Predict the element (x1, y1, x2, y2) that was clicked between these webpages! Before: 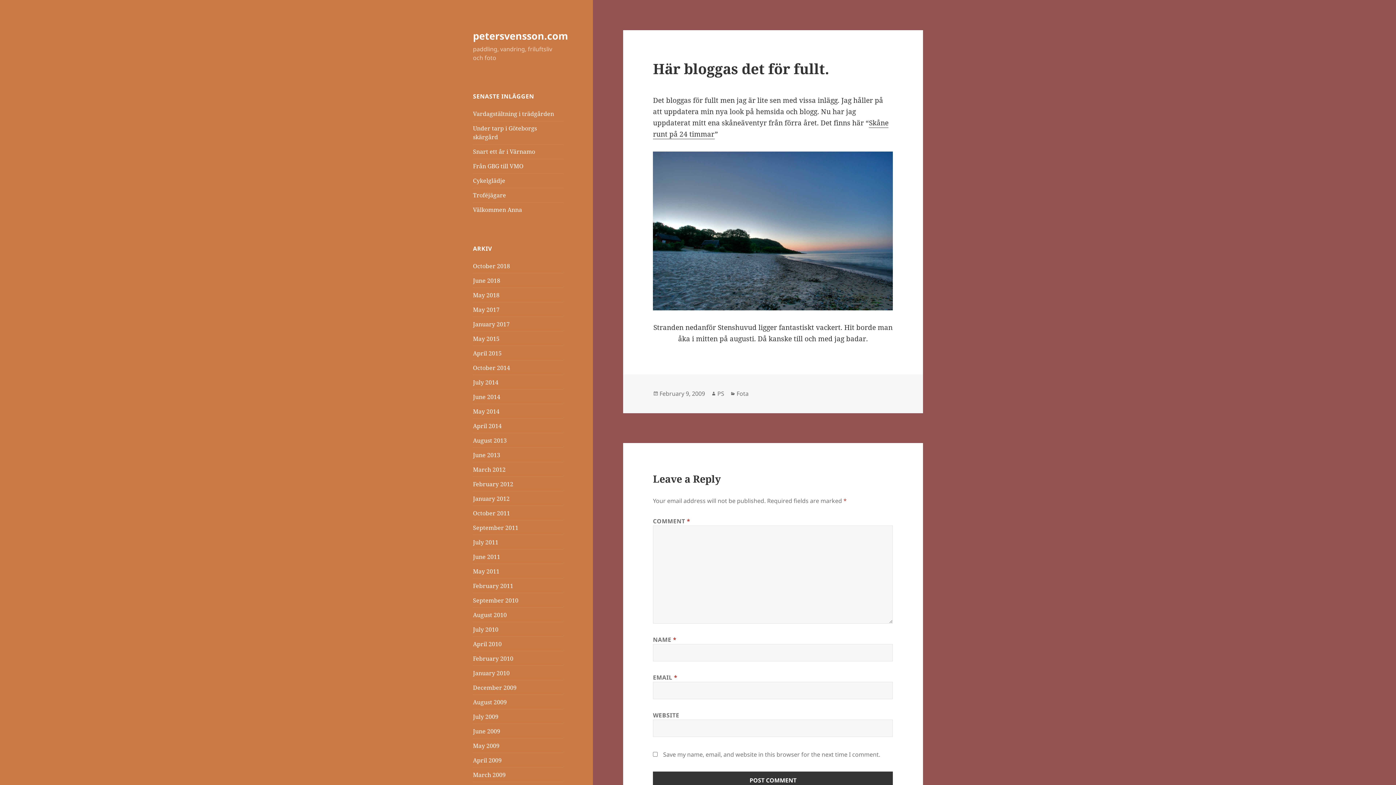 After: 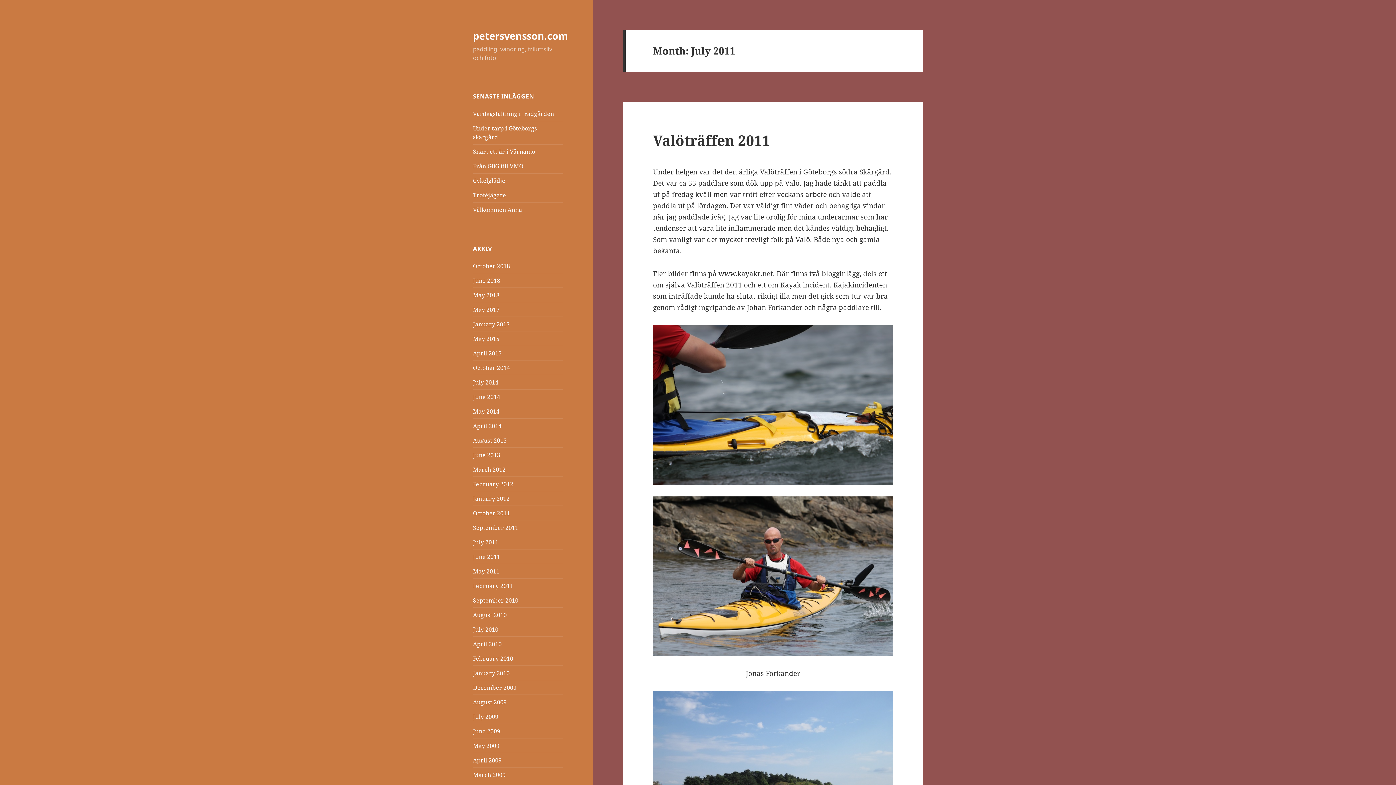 Action: label: July 2011 bbox: (473, 538, 498, 546)